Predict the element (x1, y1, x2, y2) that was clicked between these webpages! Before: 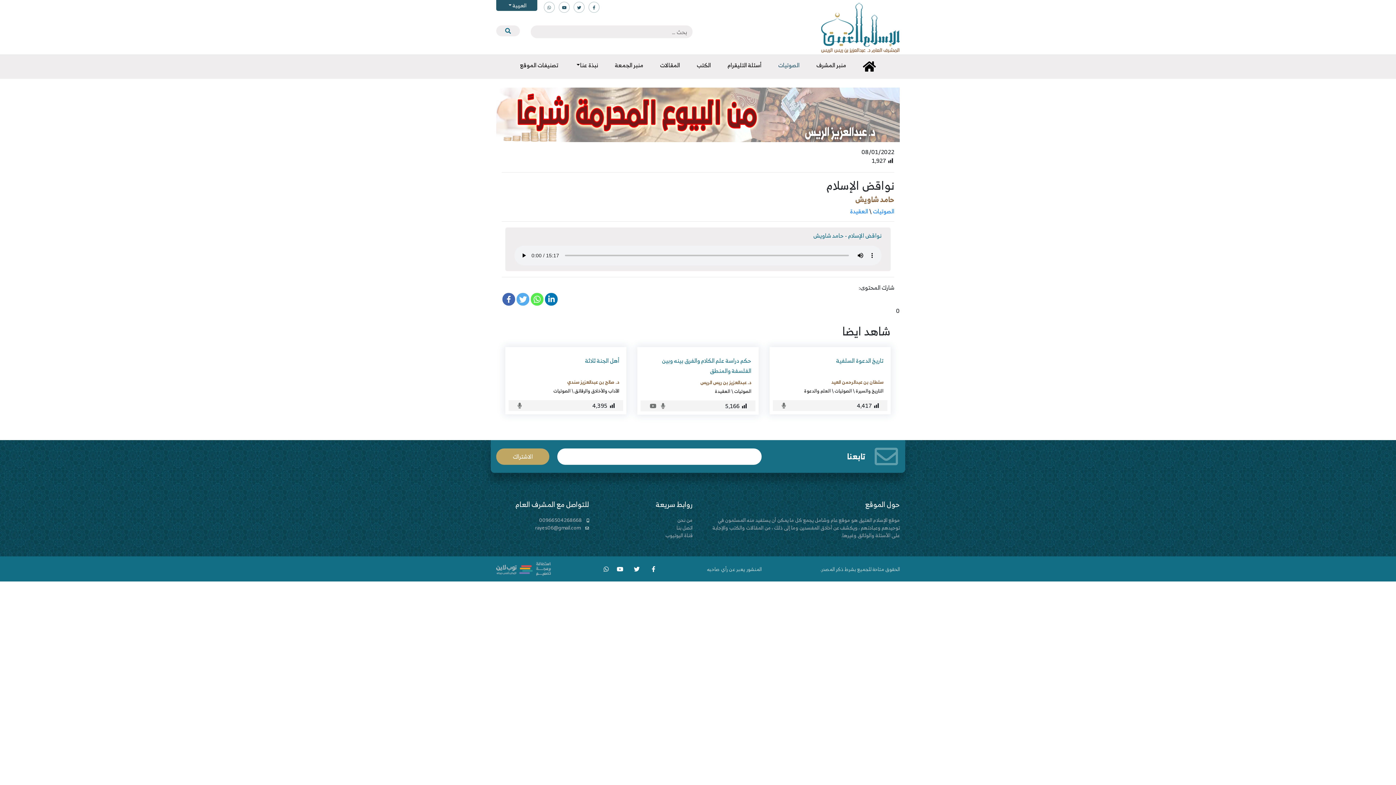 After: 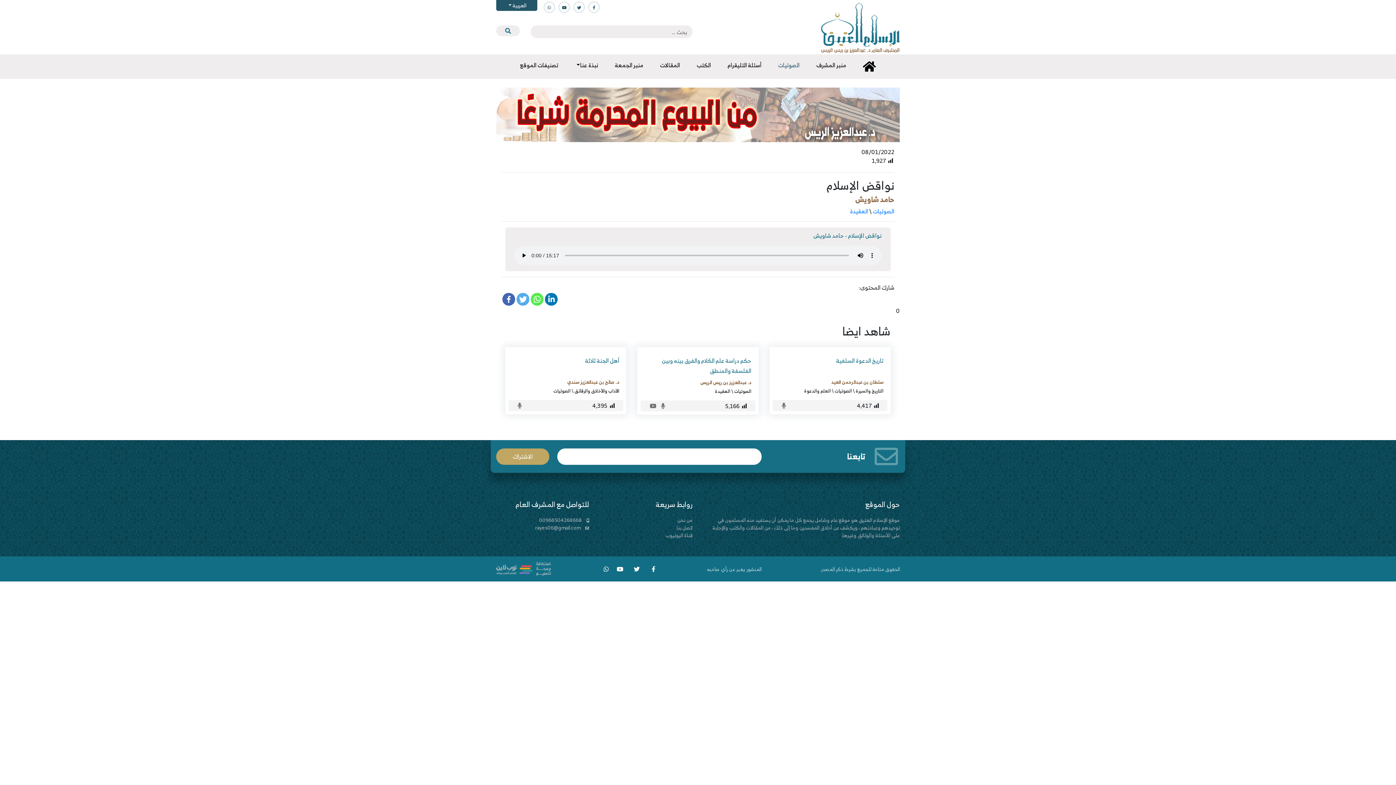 Action: bbox: (535, 523, 580, 532) label: rayes06@gmail.com